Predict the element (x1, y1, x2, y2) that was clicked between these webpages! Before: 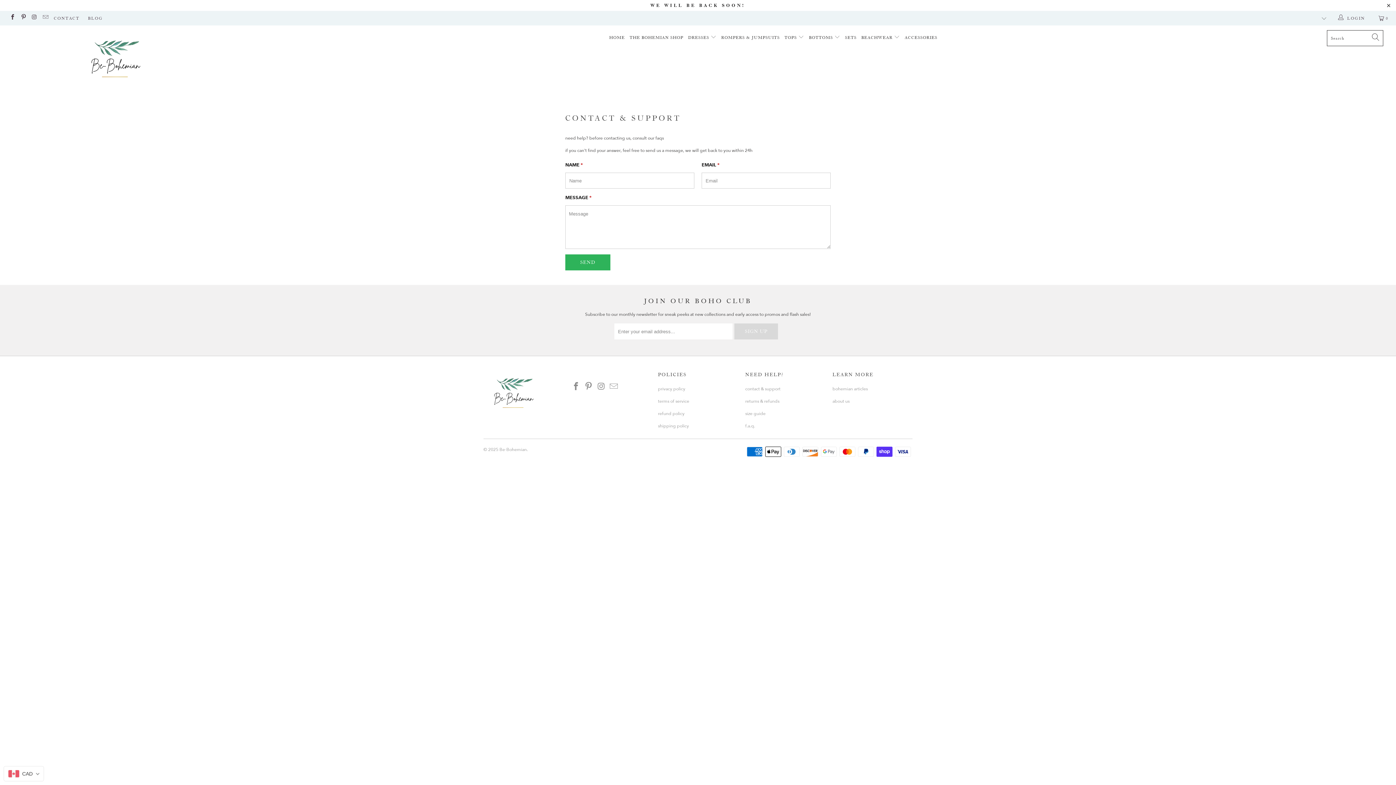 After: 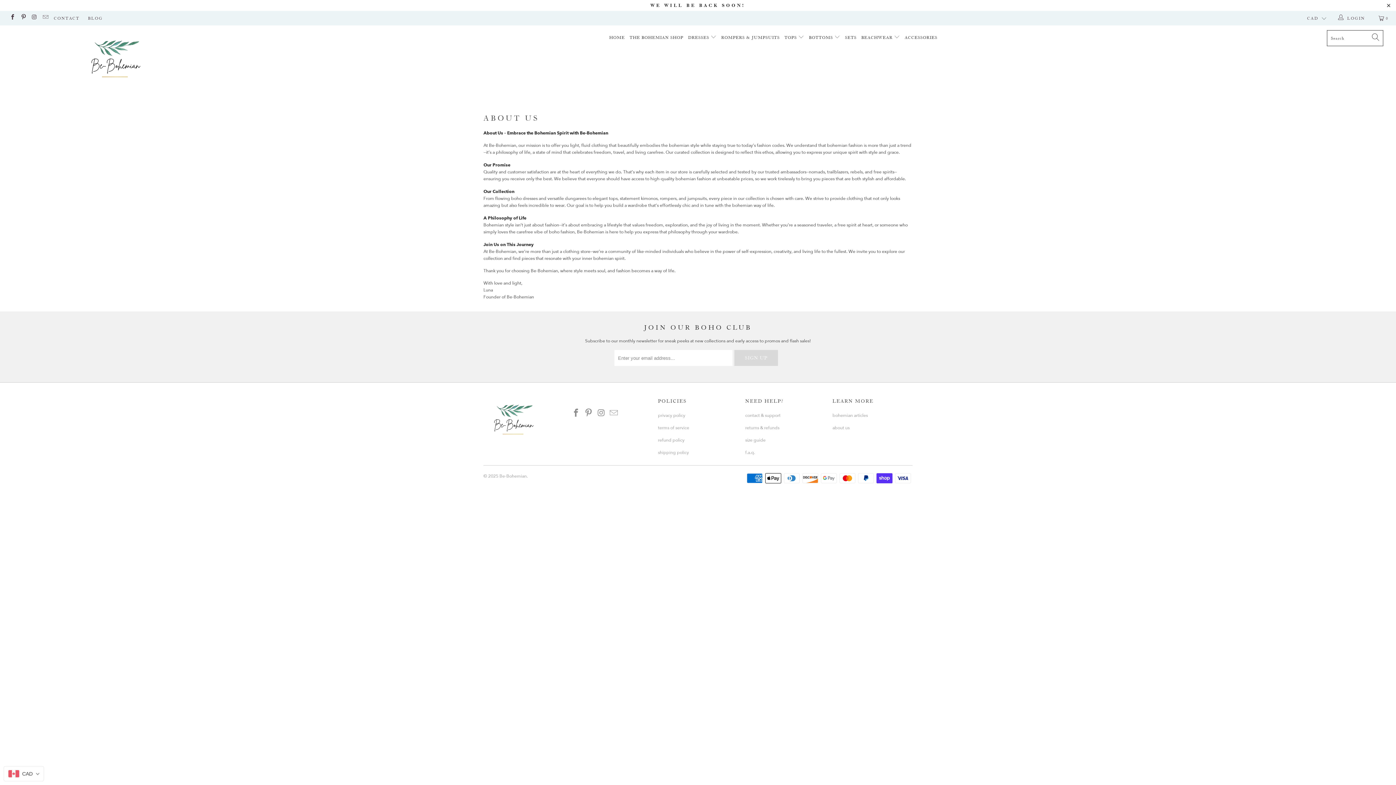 Action: bbox: (832, 399, 849, 404) label: about us